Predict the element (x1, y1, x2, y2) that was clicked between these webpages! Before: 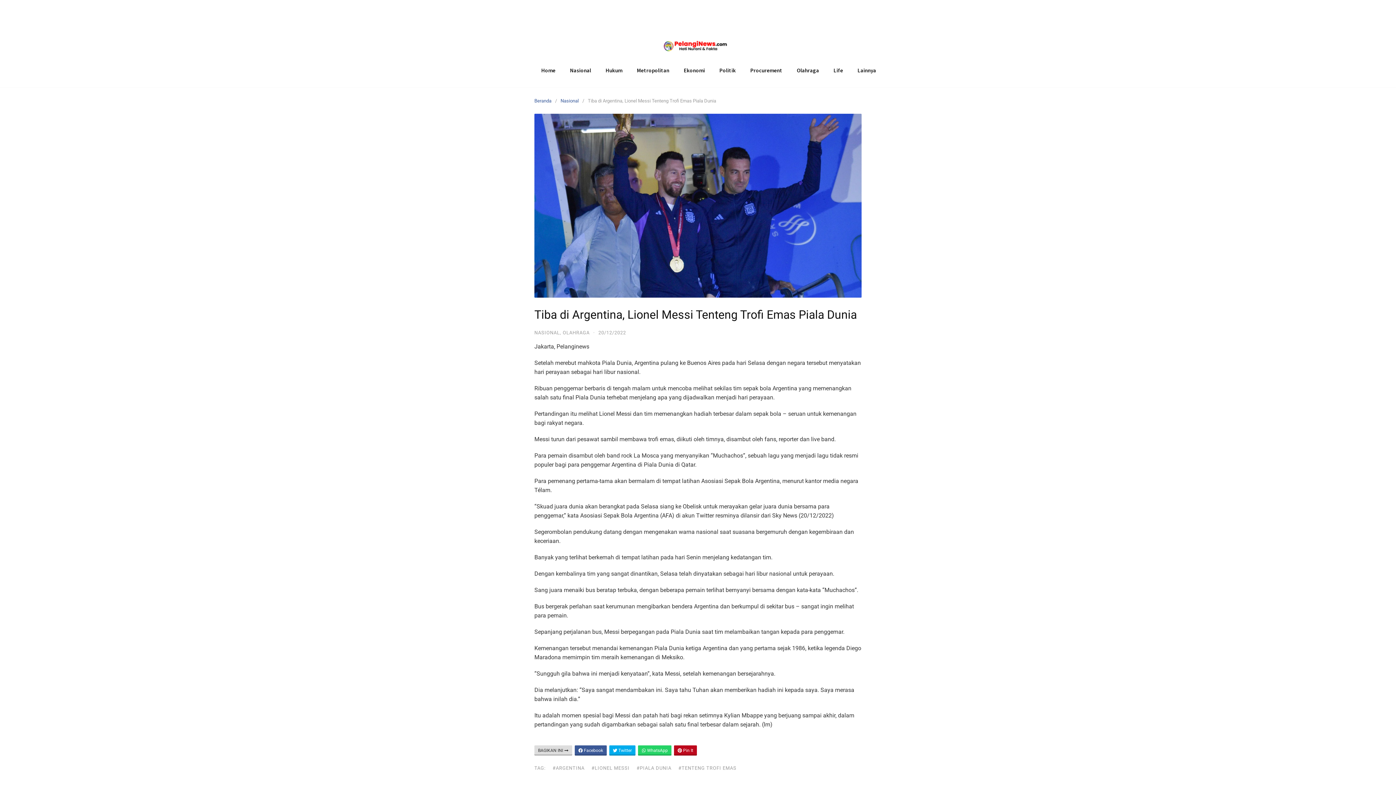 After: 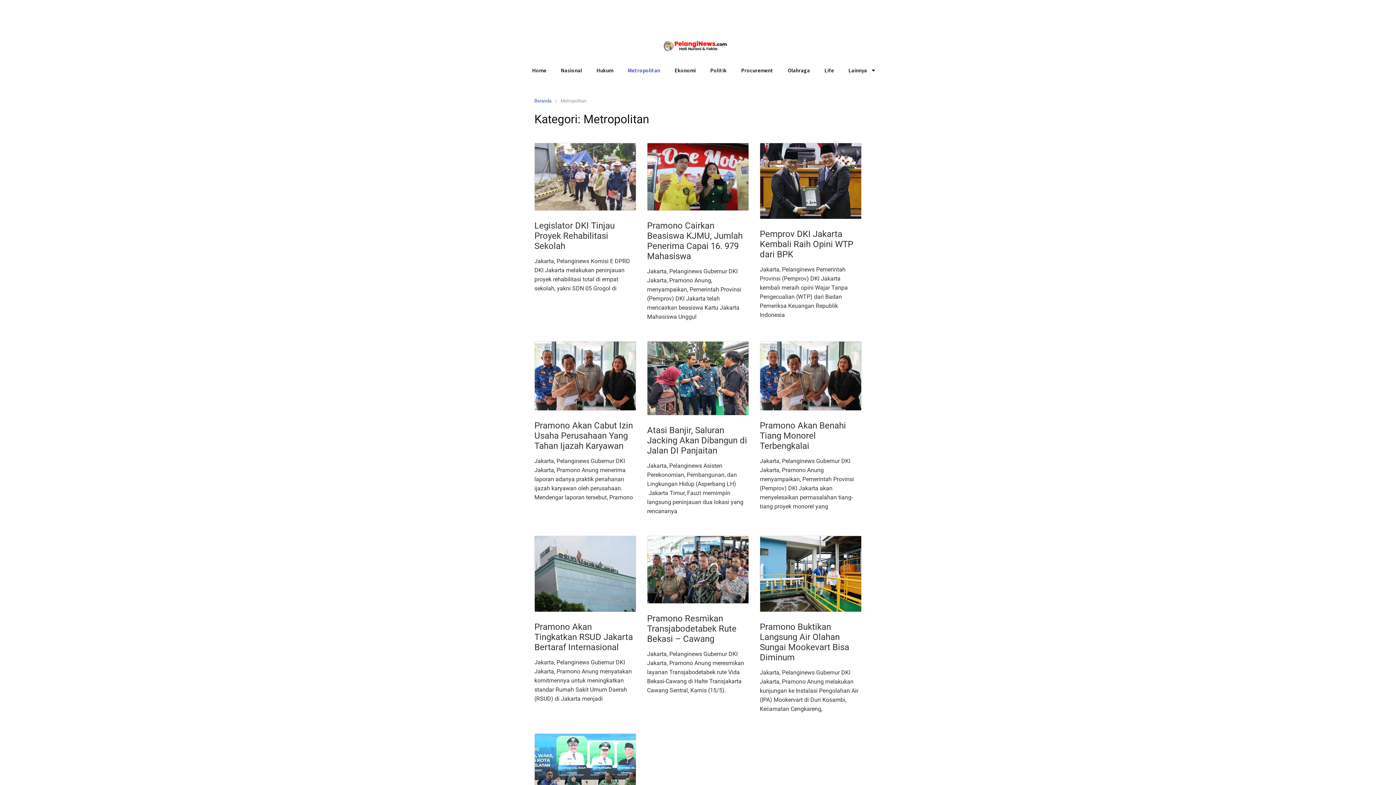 Action: label: Metropolitan bbox: (629, 62, 676, 78)